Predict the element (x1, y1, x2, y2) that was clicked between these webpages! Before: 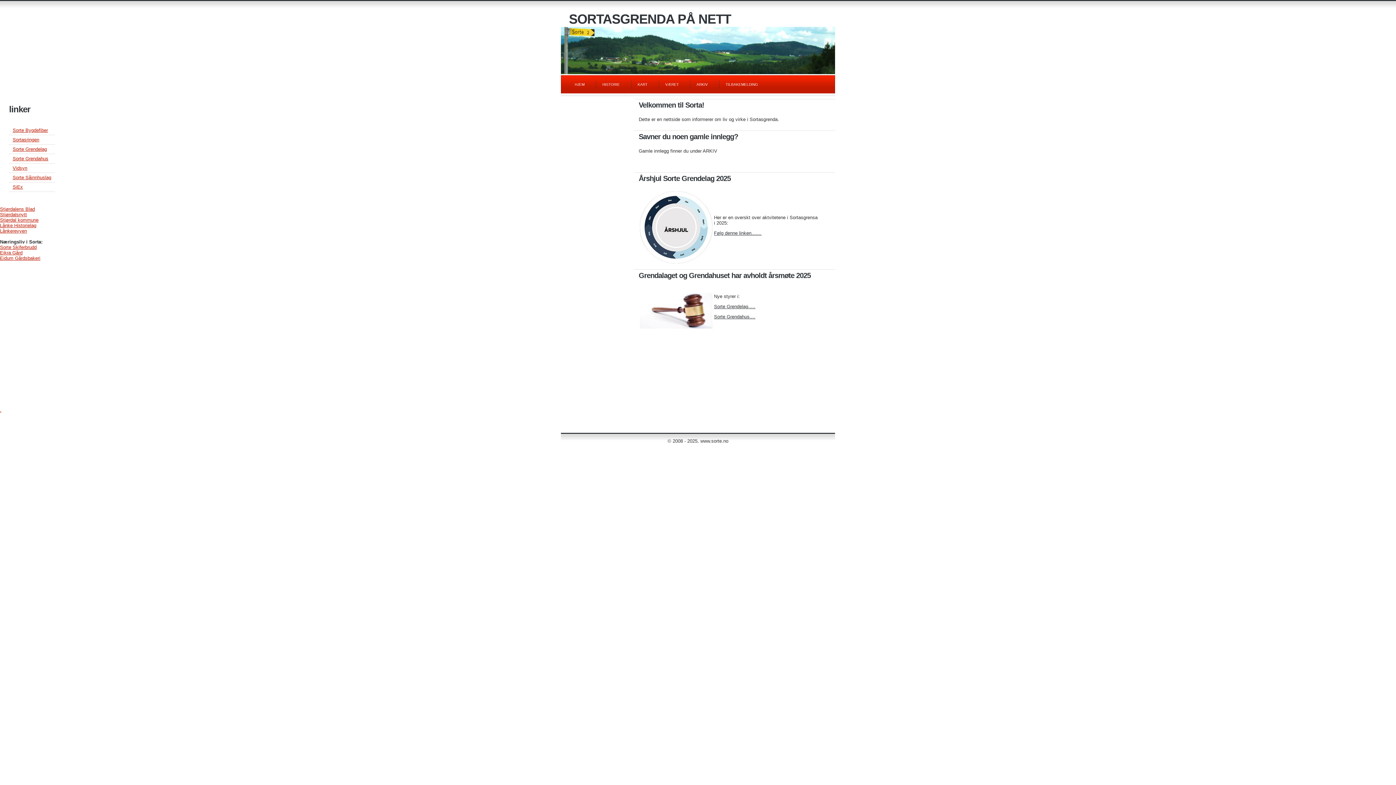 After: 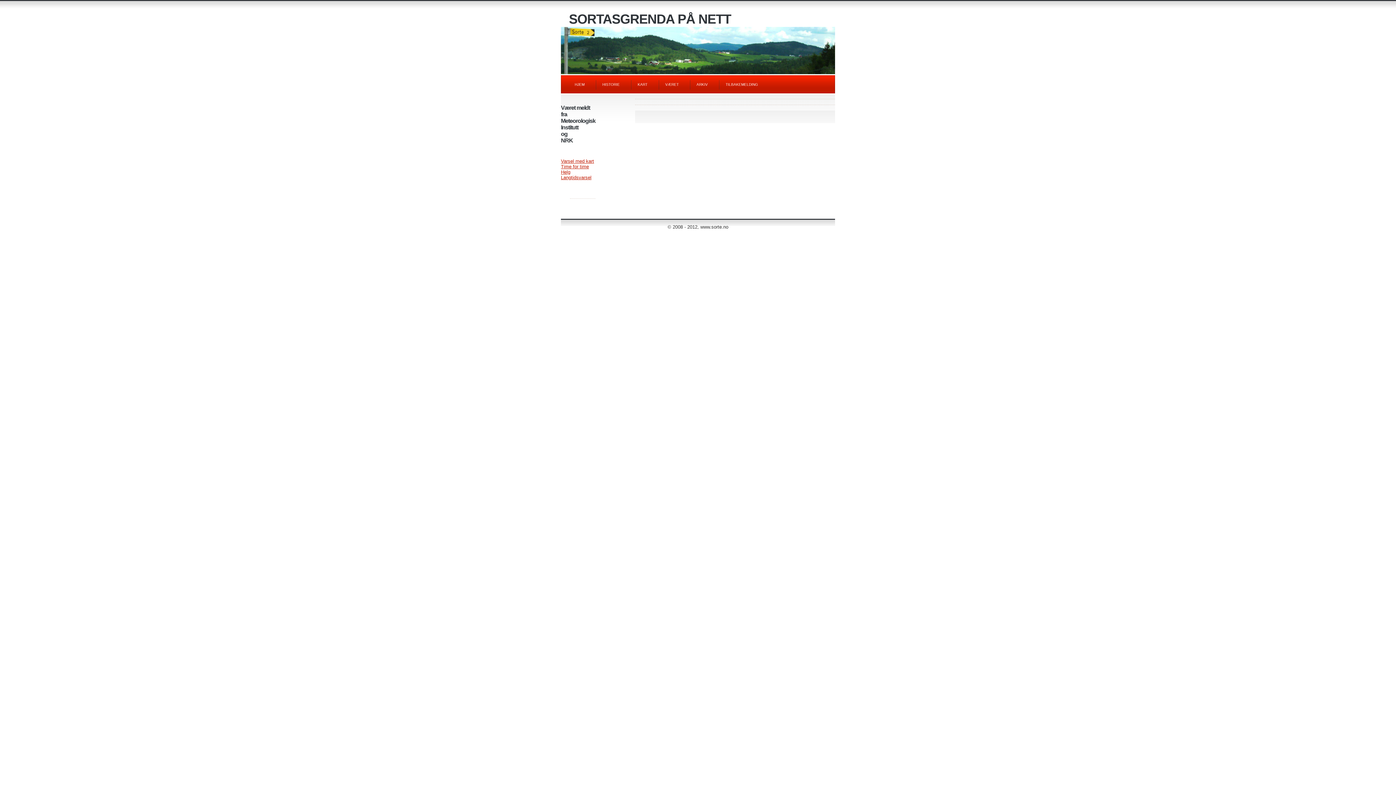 Action: label: VÆRET bbox: (658, 75, 689, 98)